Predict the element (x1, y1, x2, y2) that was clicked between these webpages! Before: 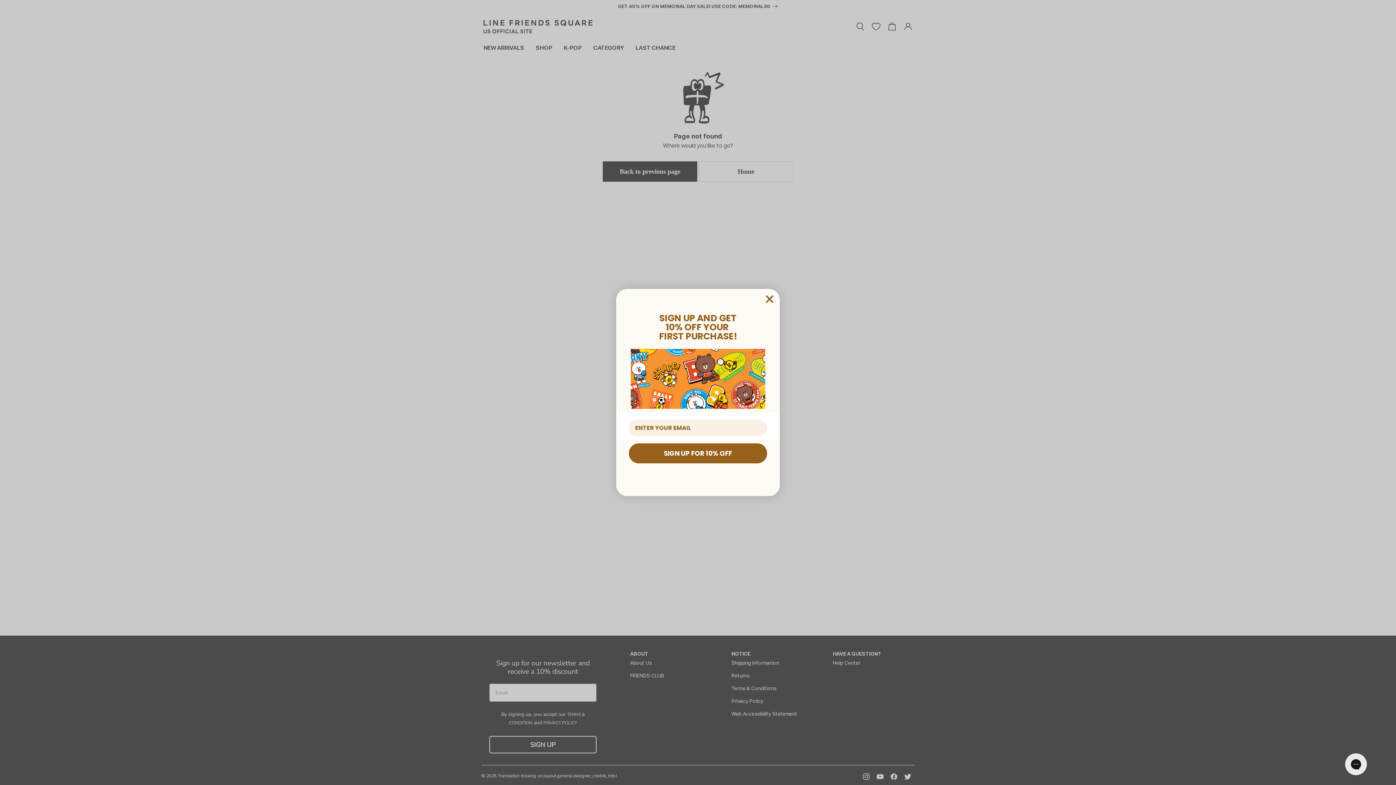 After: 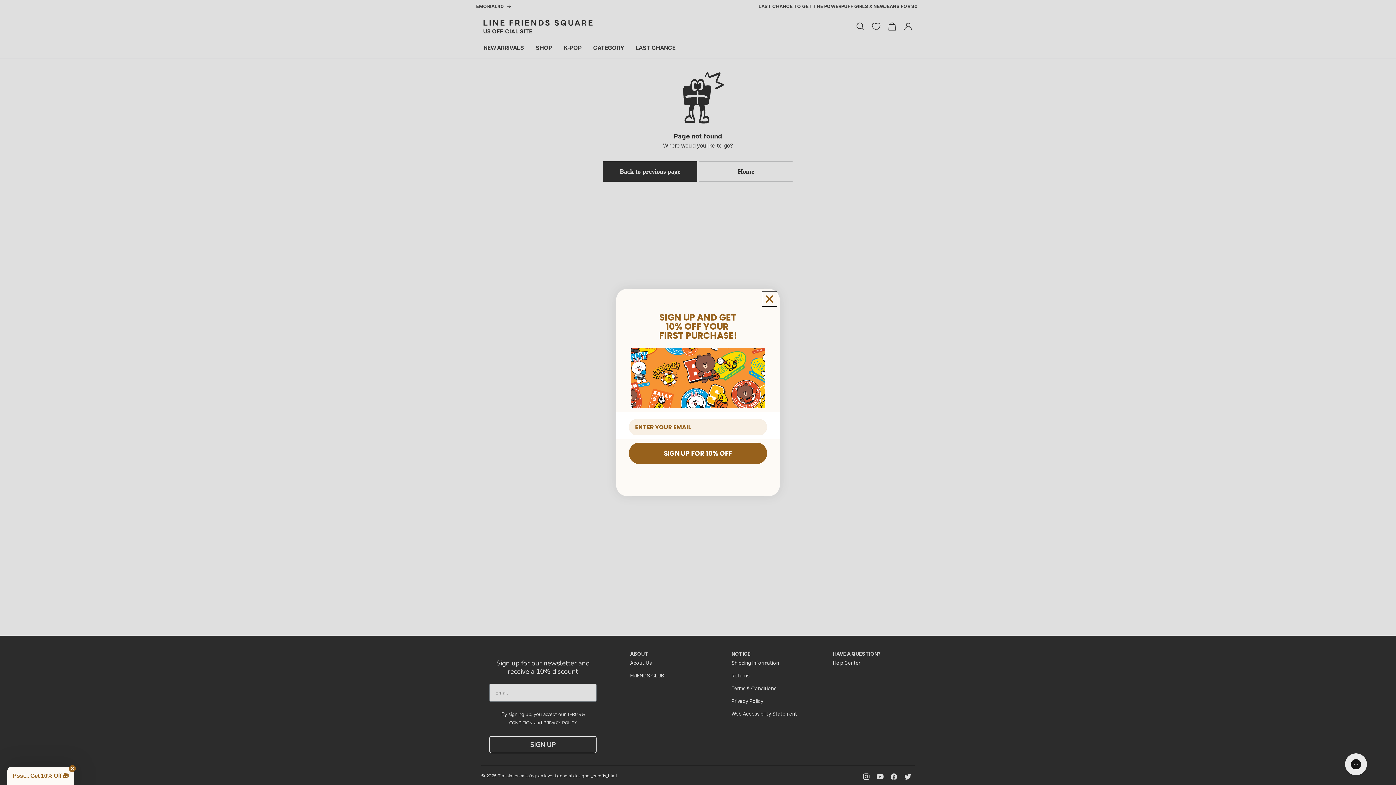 Action: label: Close dialog bbox: (762, 292, 777, 306)